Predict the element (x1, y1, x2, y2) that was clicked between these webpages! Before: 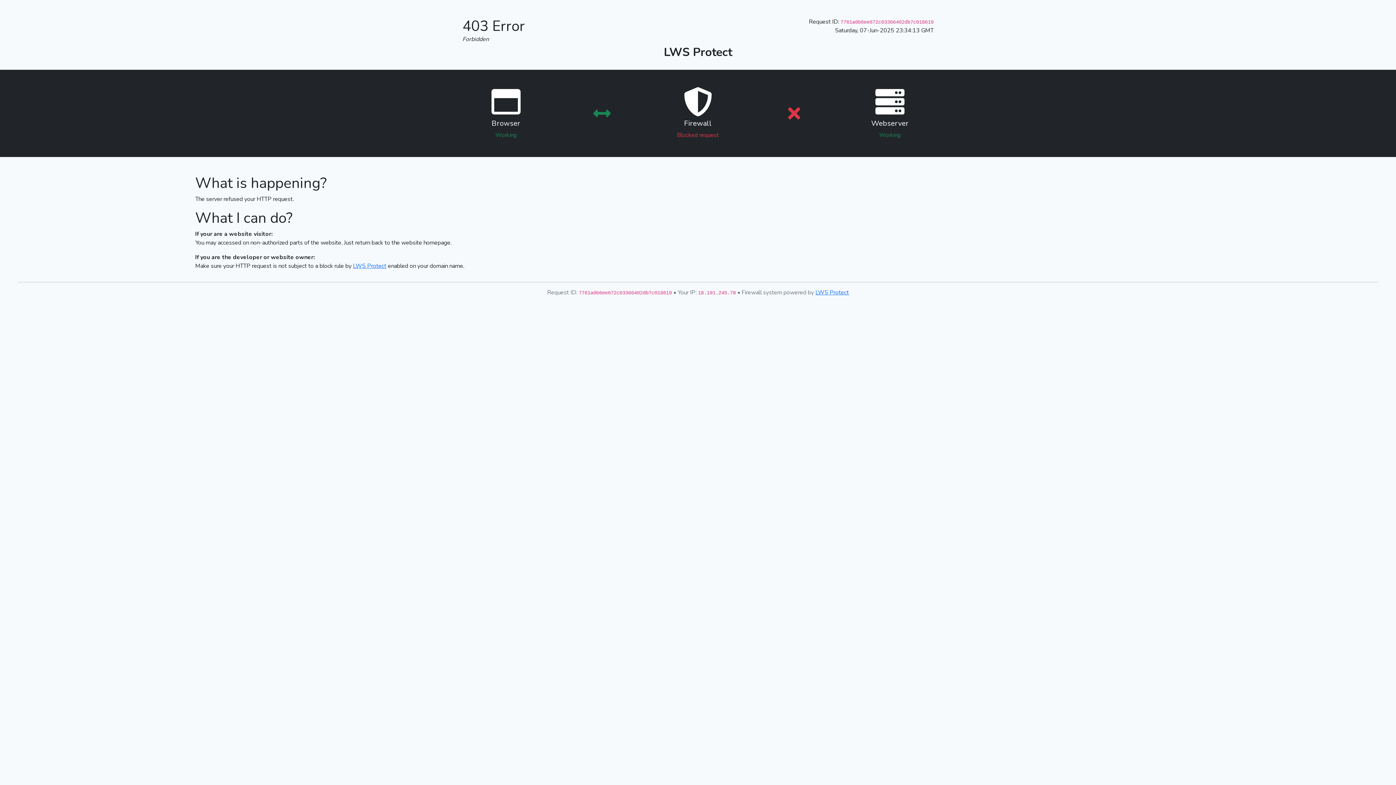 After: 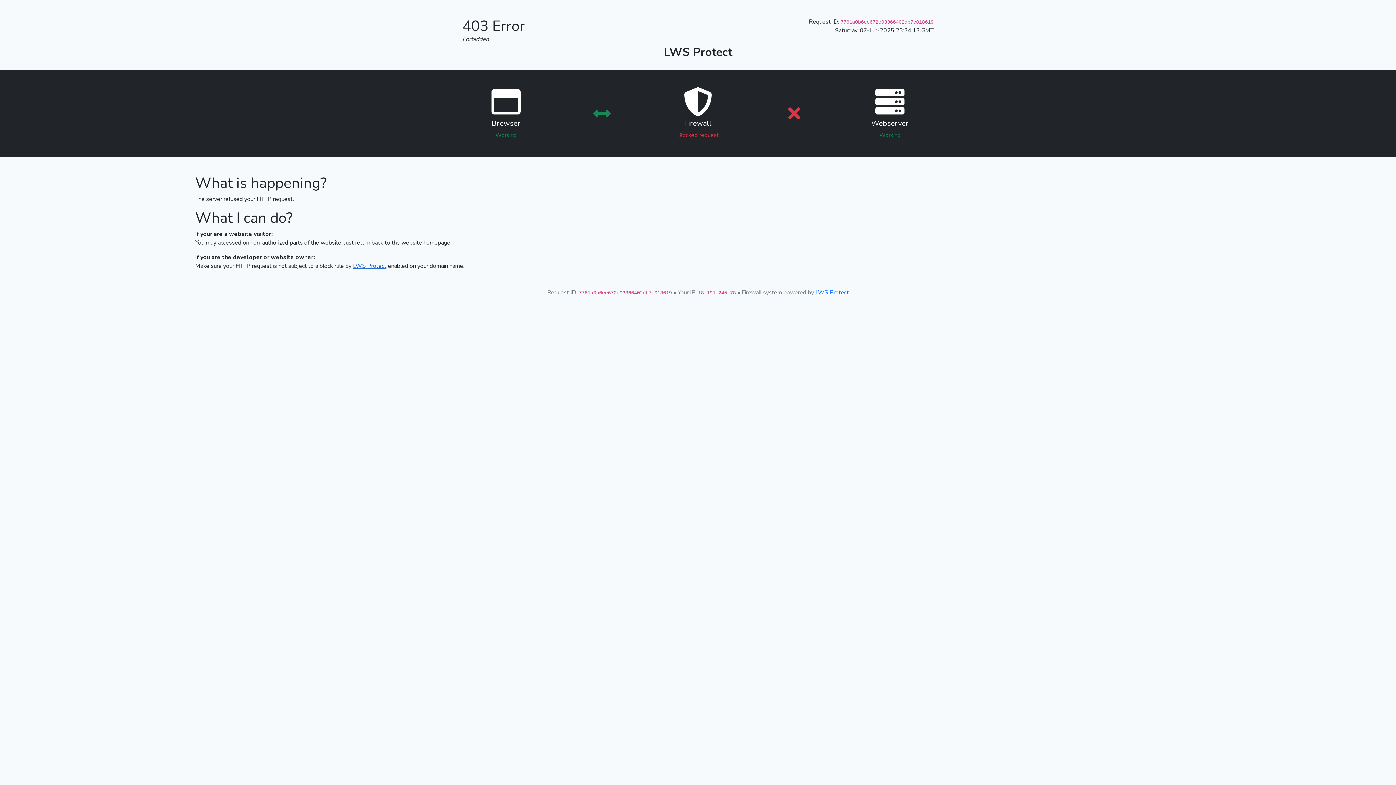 Action: bbox: (353, 262, 386, 270) label: LWS Protect